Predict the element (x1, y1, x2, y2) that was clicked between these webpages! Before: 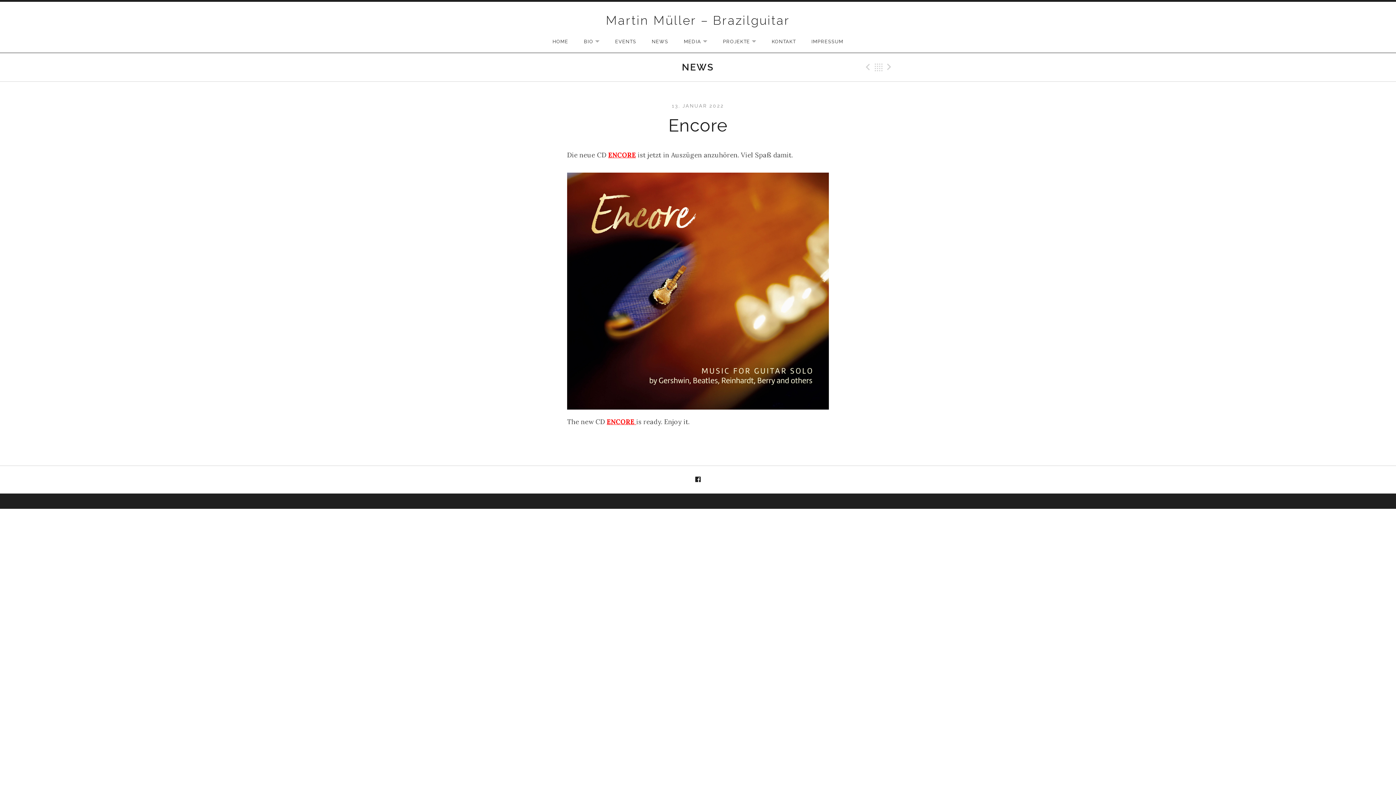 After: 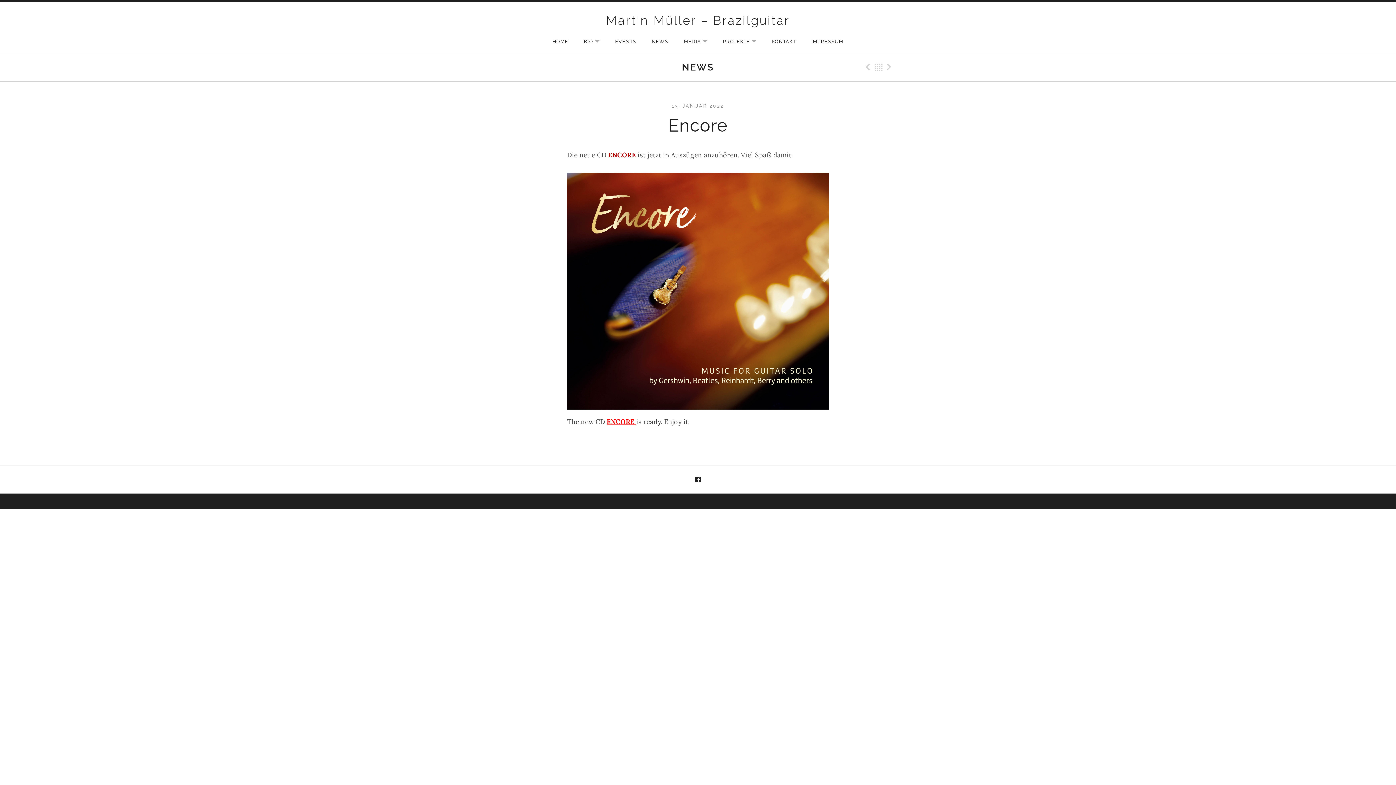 Action: label: ENCORE bbox: (608, 150, 636, 159)